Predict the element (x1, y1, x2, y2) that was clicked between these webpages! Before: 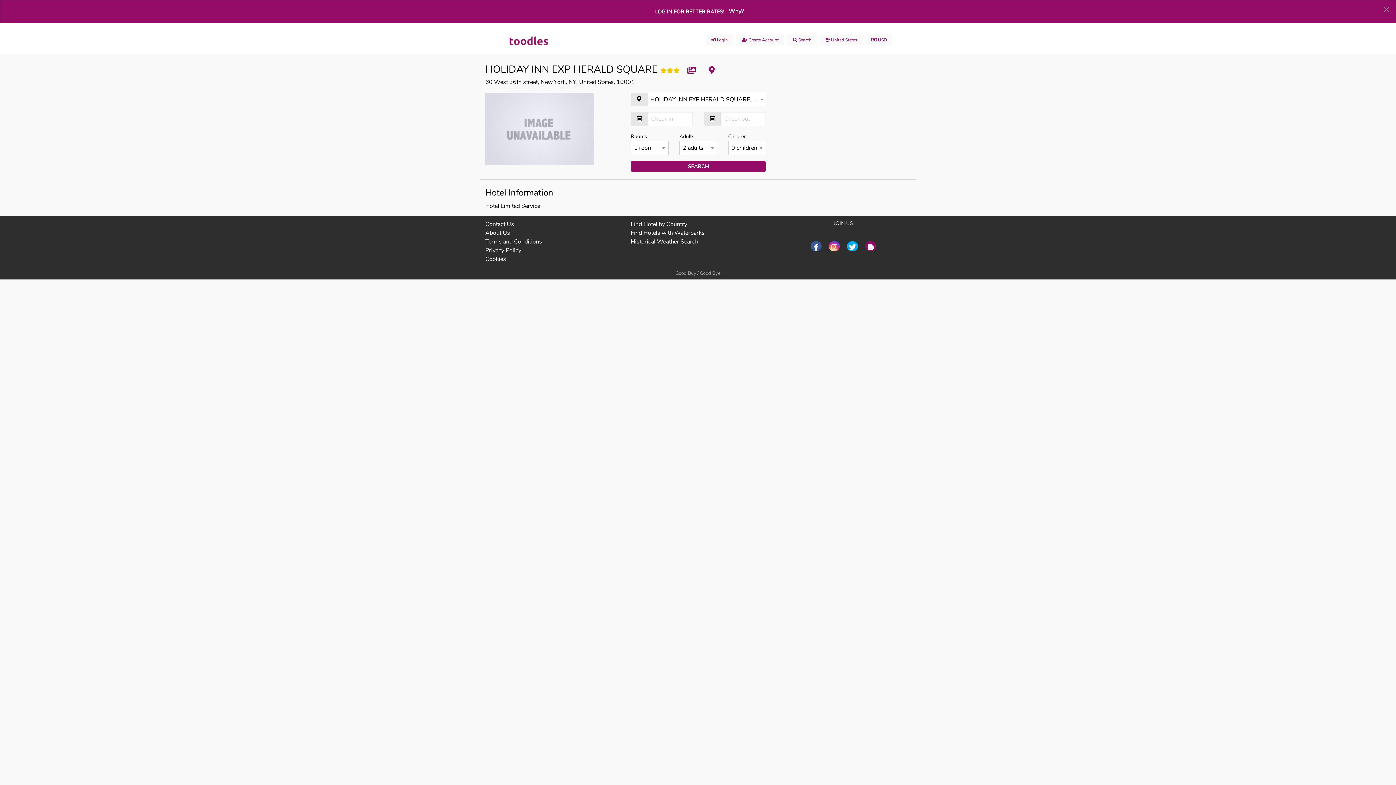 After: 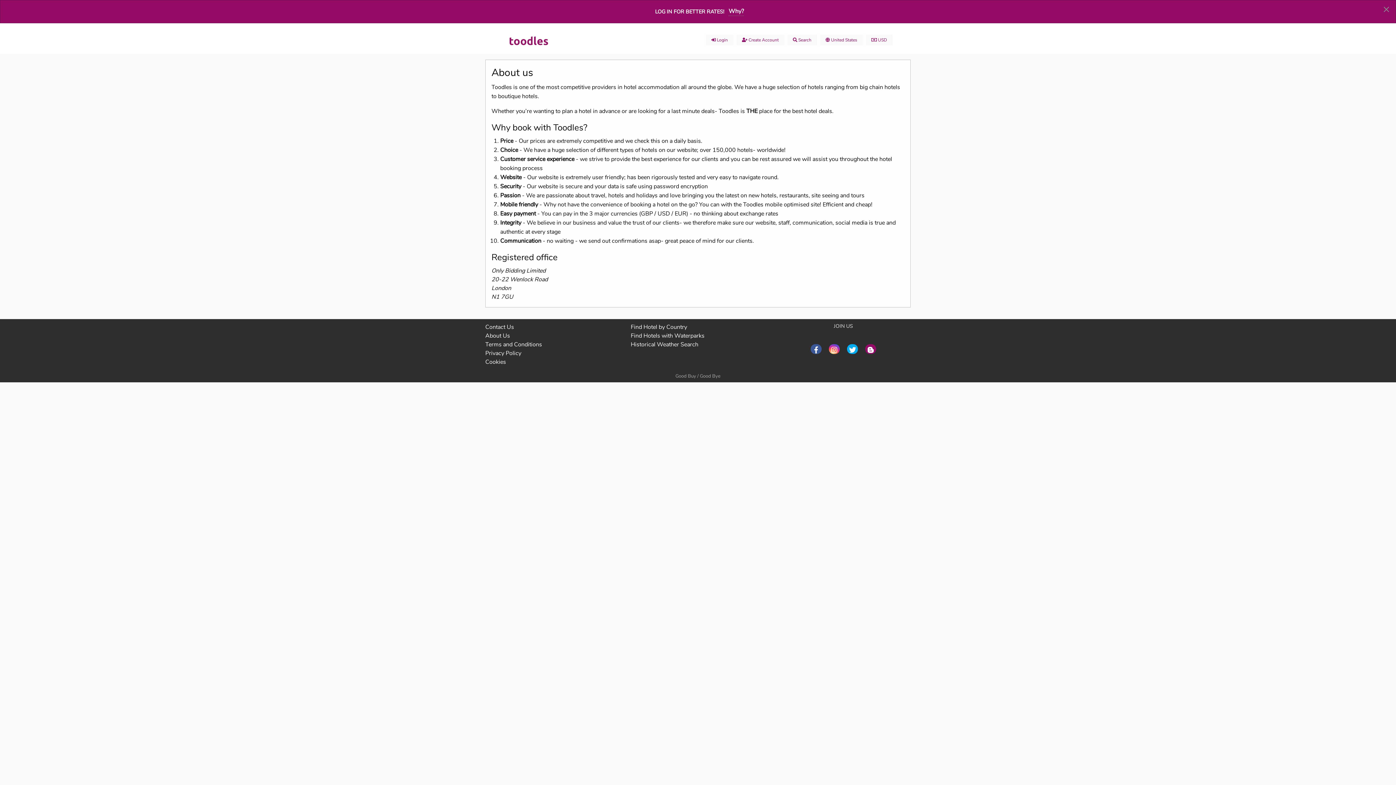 Action: label: About Us bbox: (485, 229, 510, 237)